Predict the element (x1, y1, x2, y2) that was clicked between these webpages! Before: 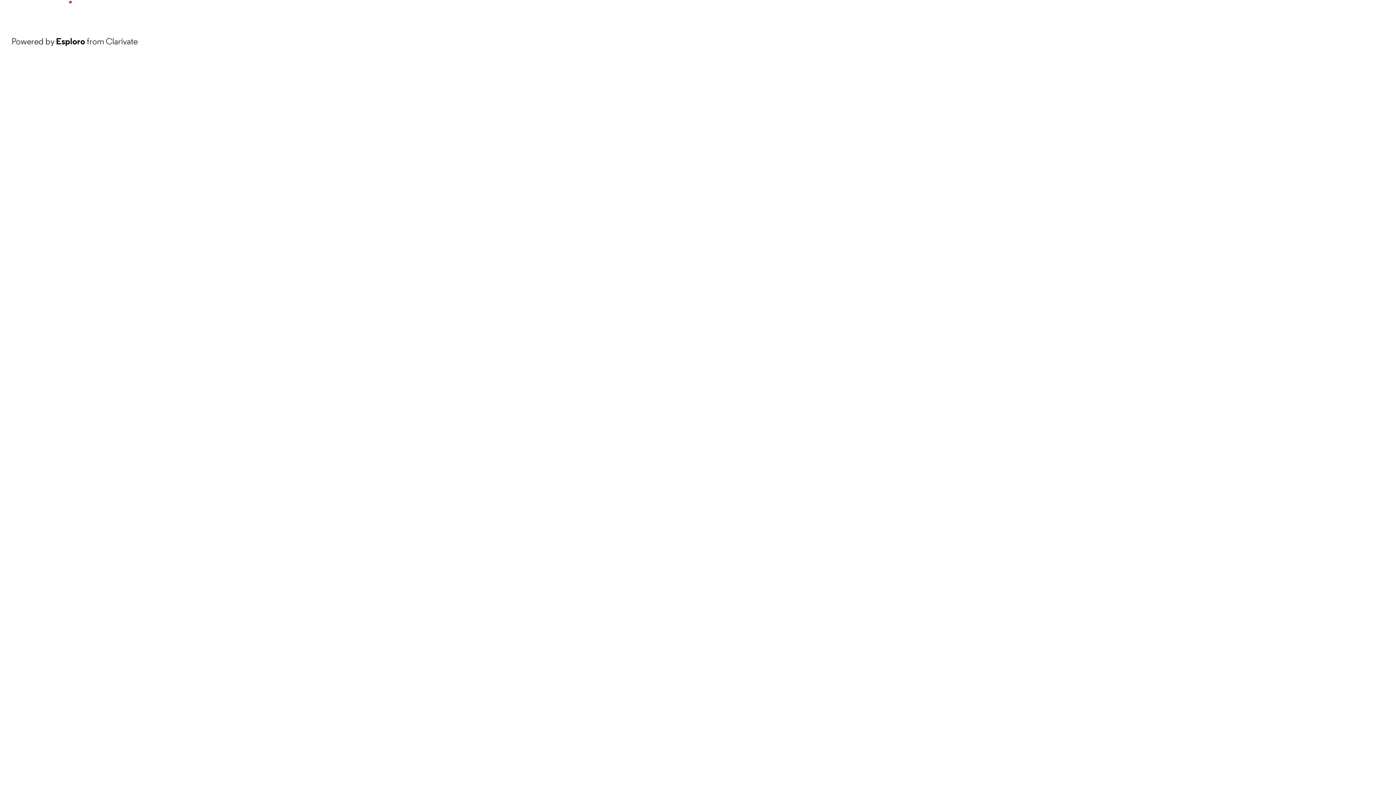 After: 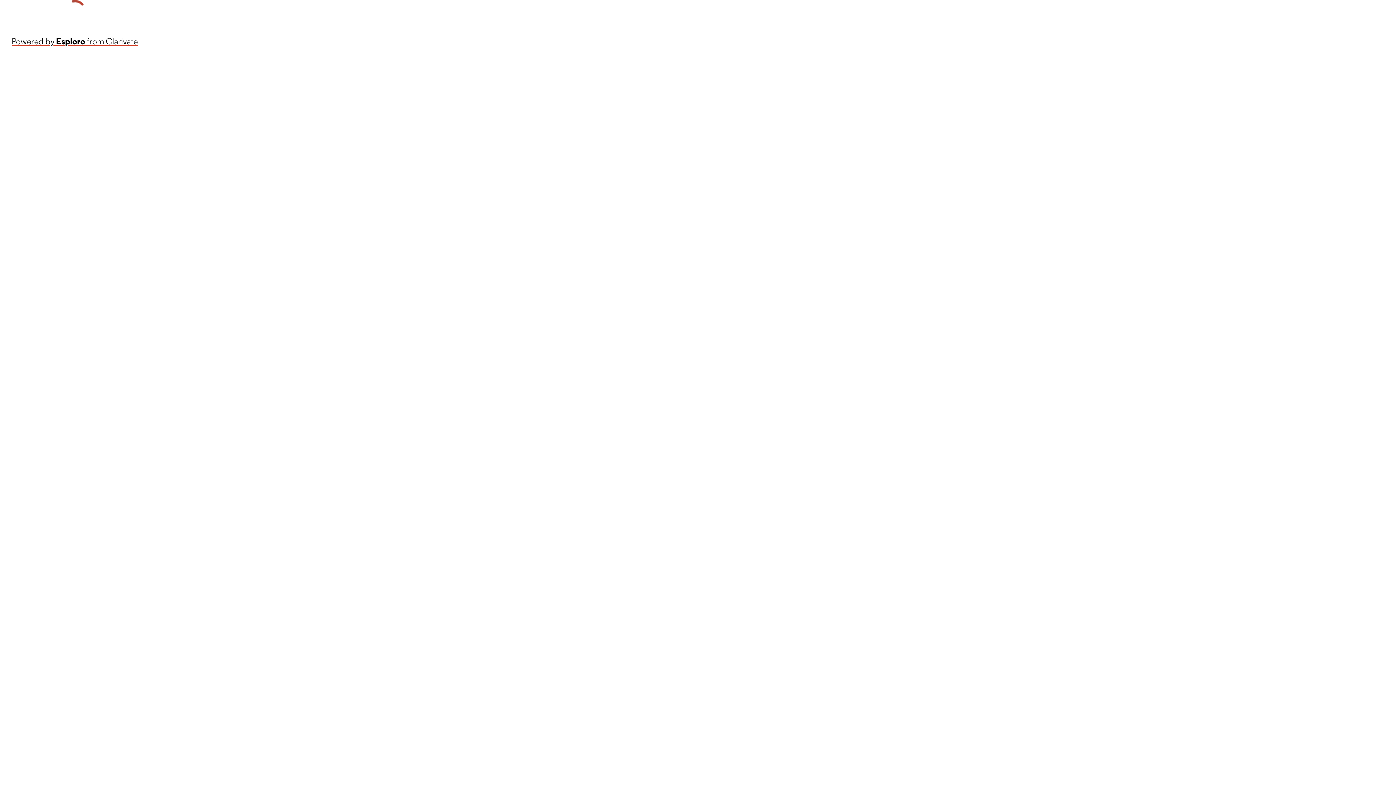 Action: bbox: (11, 34, 137, 48) label: Powered by Esploro from Clarivate